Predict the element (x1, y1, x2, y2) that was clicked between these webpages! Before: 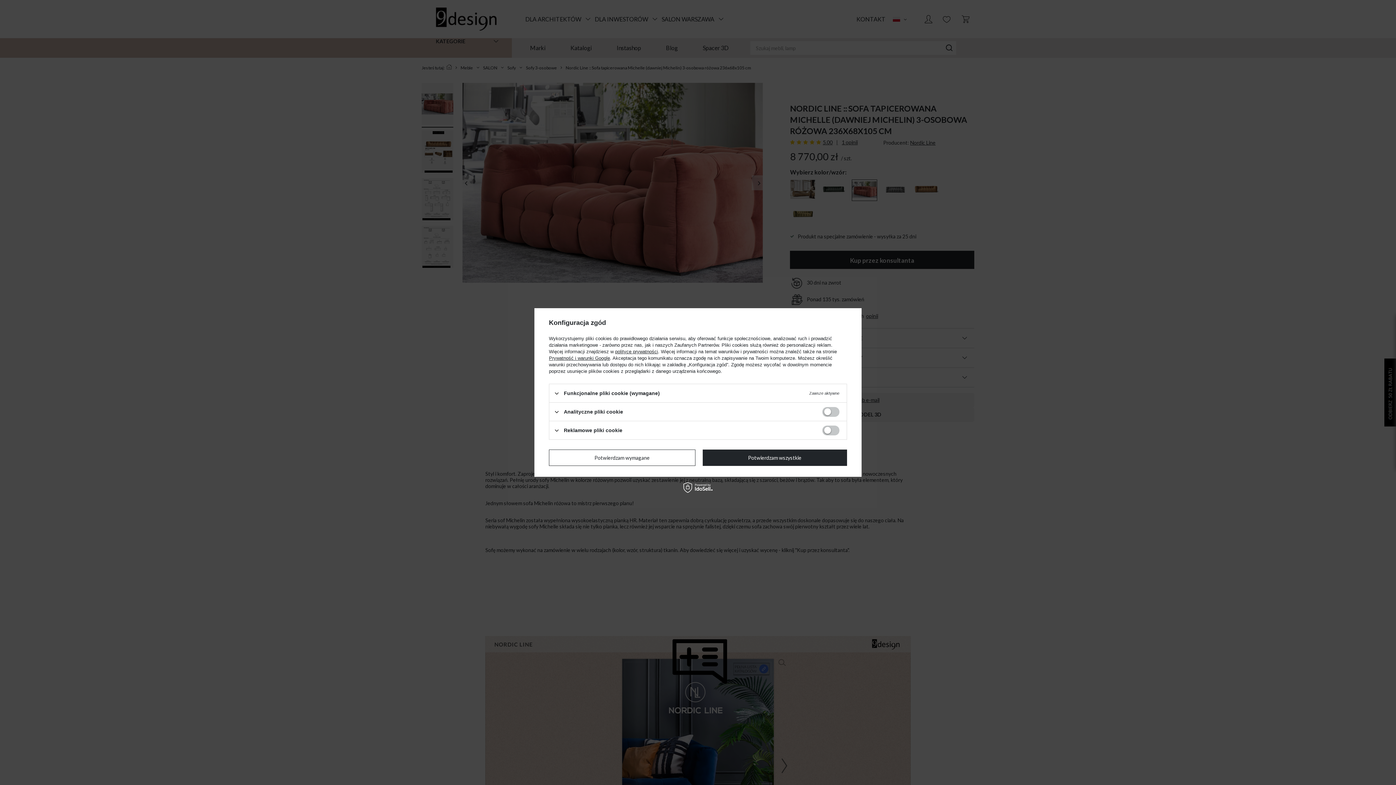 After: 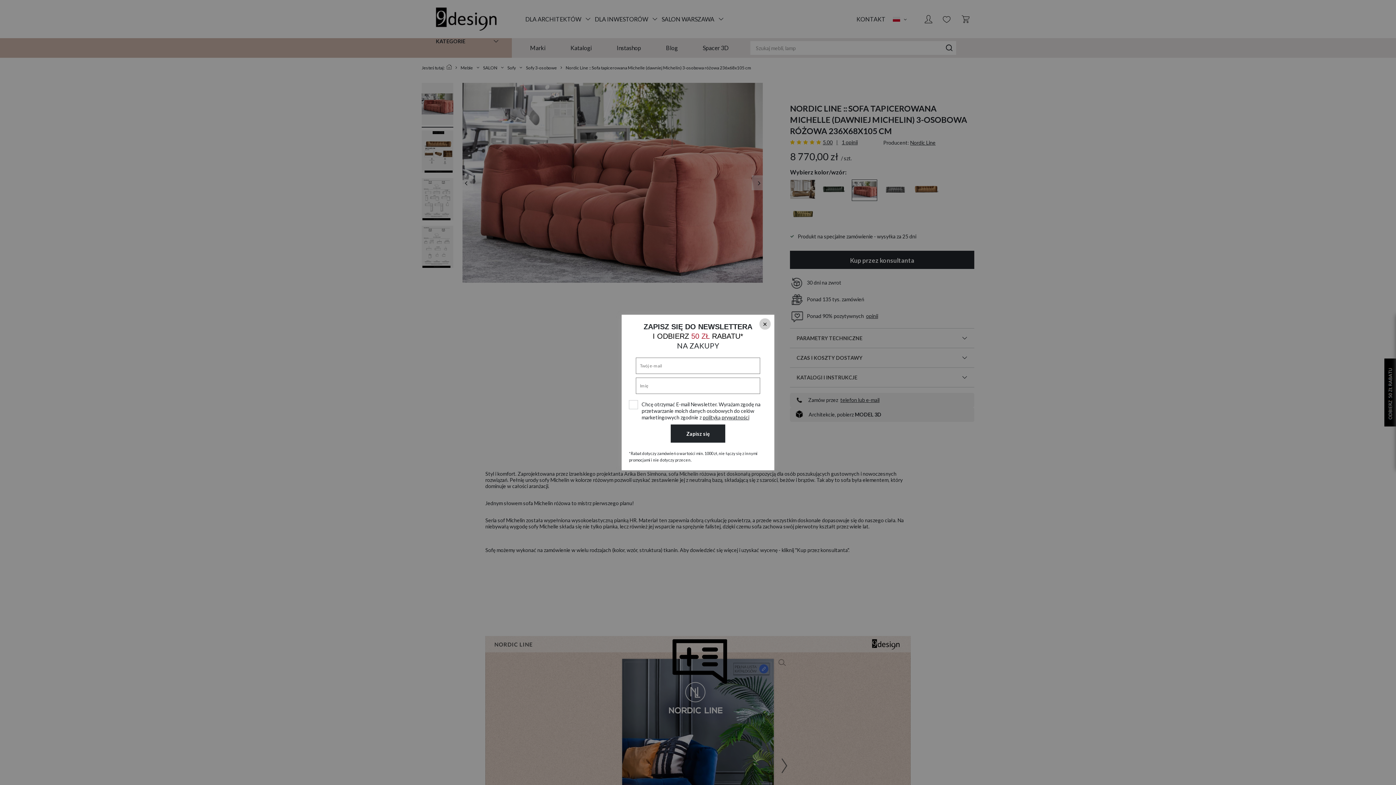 Action: label: Potwierdzam wszystkie bbox: (702, 449, 847, 466)